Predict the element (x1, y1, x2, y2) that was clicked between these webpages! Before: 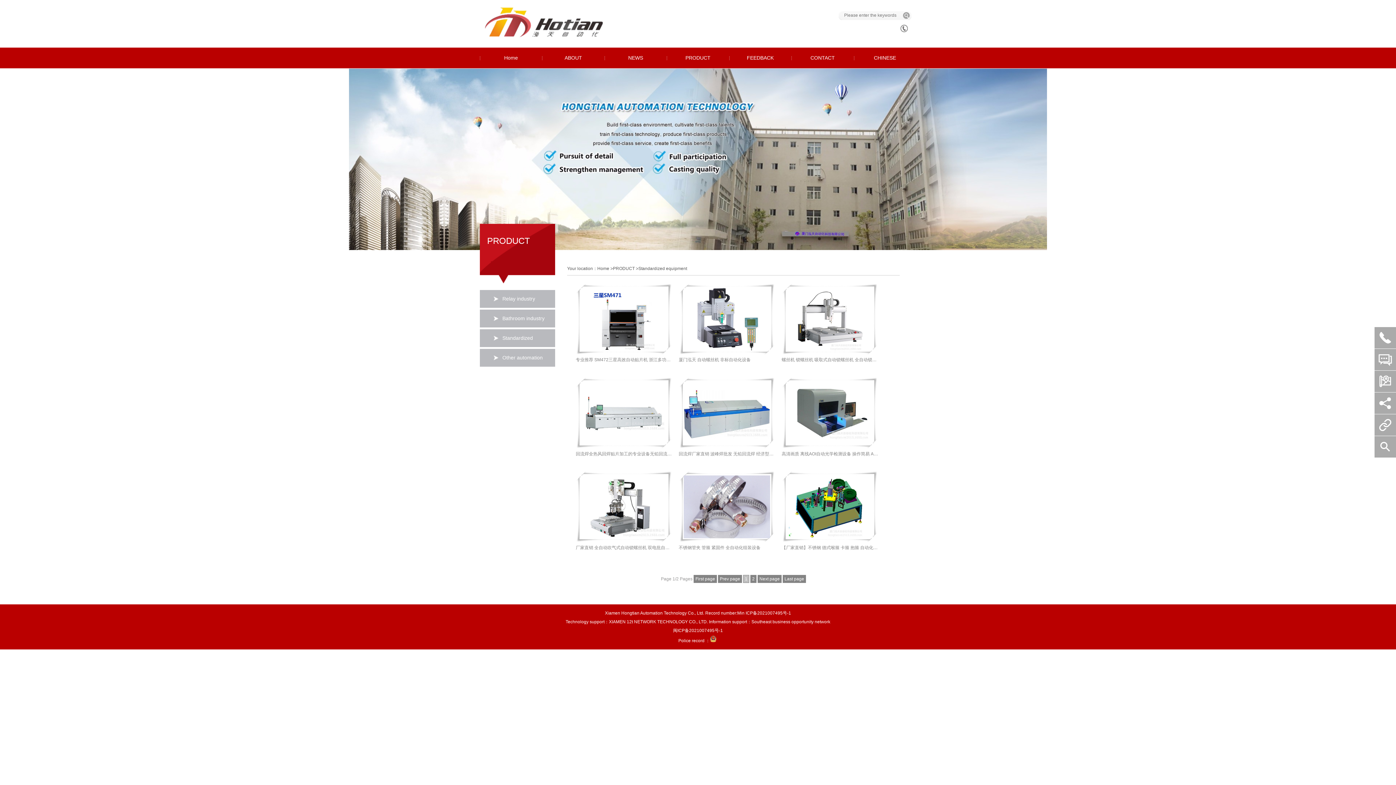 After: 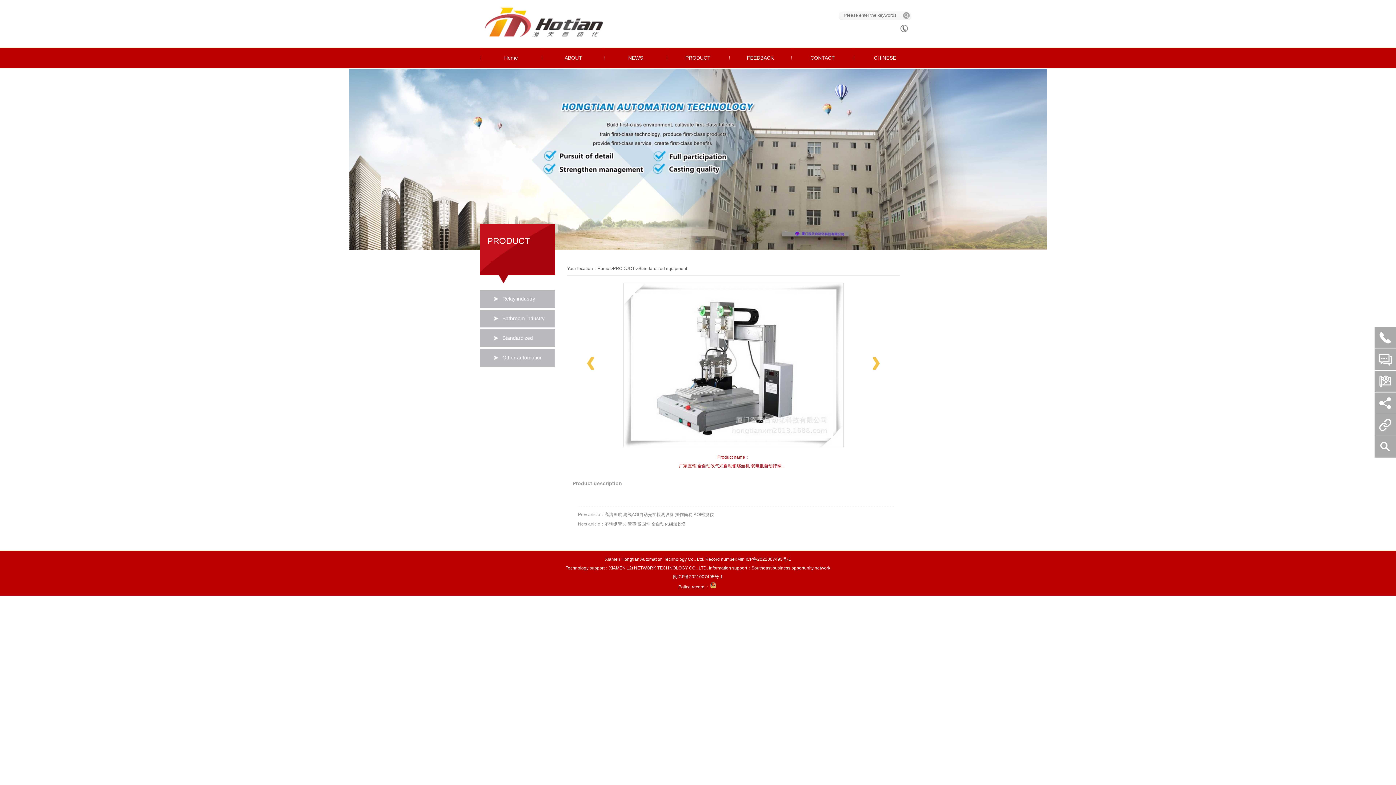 Action: label: 厂家直销 全自动吹气式自动锁螺丝机 双电批自动拧螺丝机量 bbox: (575, 470, 672, 553)